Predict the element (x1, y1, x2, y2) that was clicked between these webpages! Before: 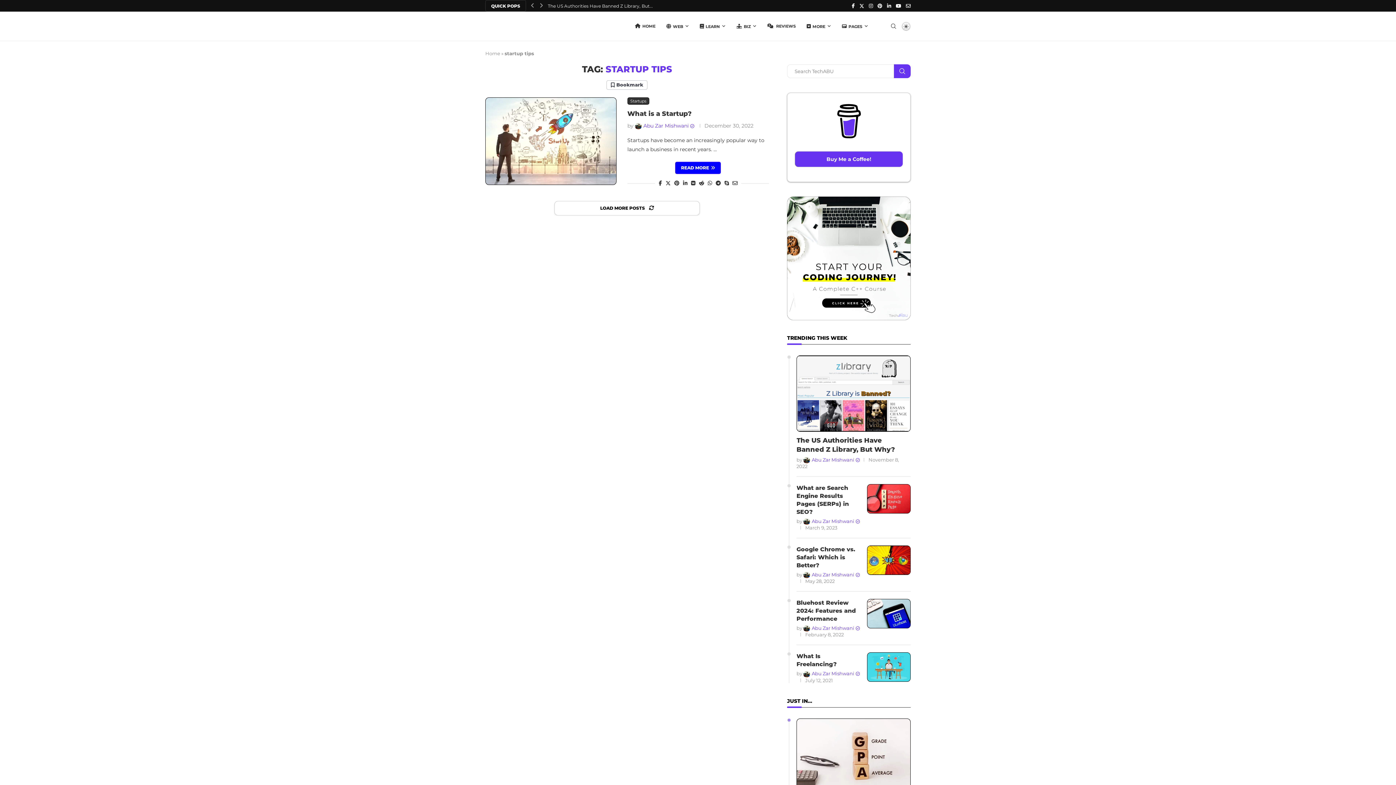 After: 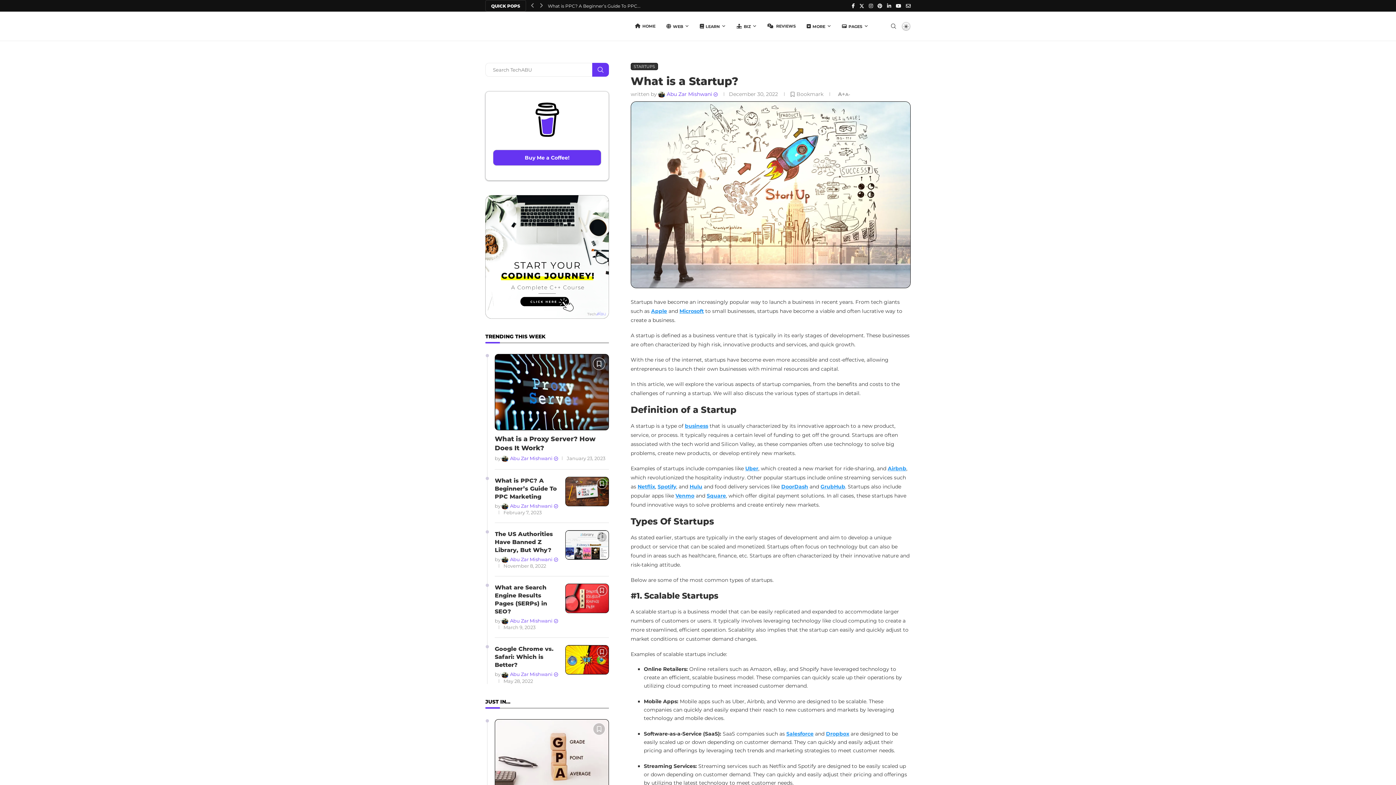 Action: bbox: (627, 109, 691, 117) label: What is a Startup?